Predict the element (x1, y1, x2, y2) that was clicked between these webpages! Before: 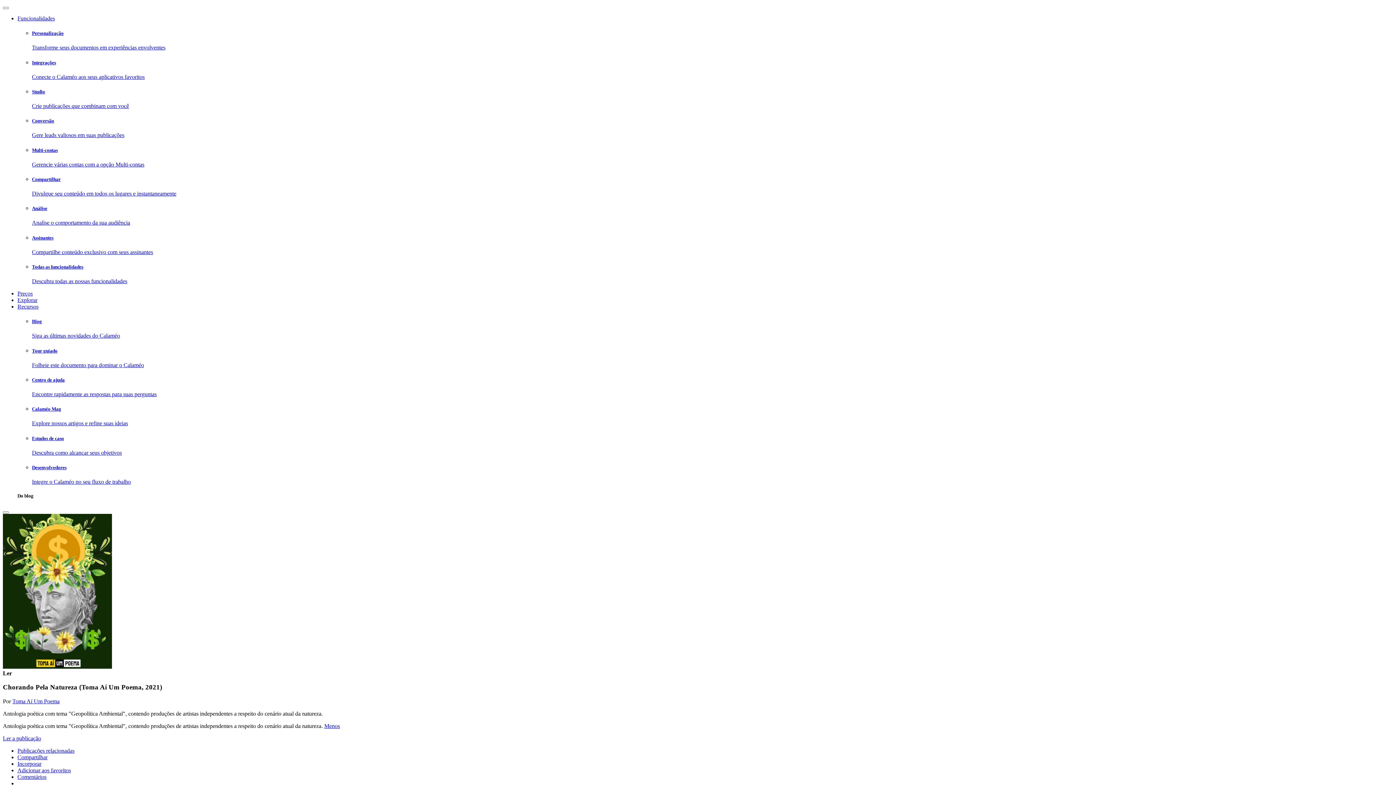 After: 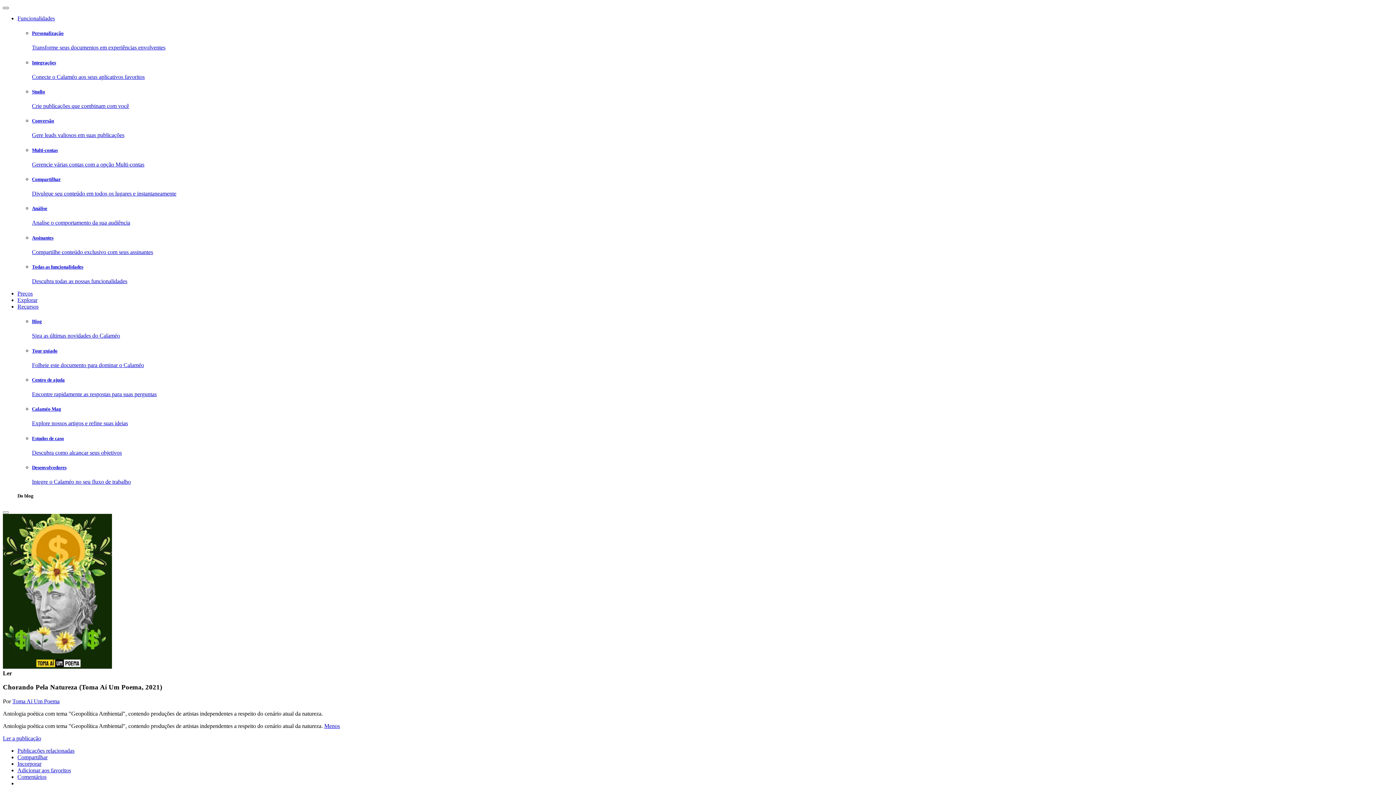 Action: bbox: (2, 6, 8, 9)